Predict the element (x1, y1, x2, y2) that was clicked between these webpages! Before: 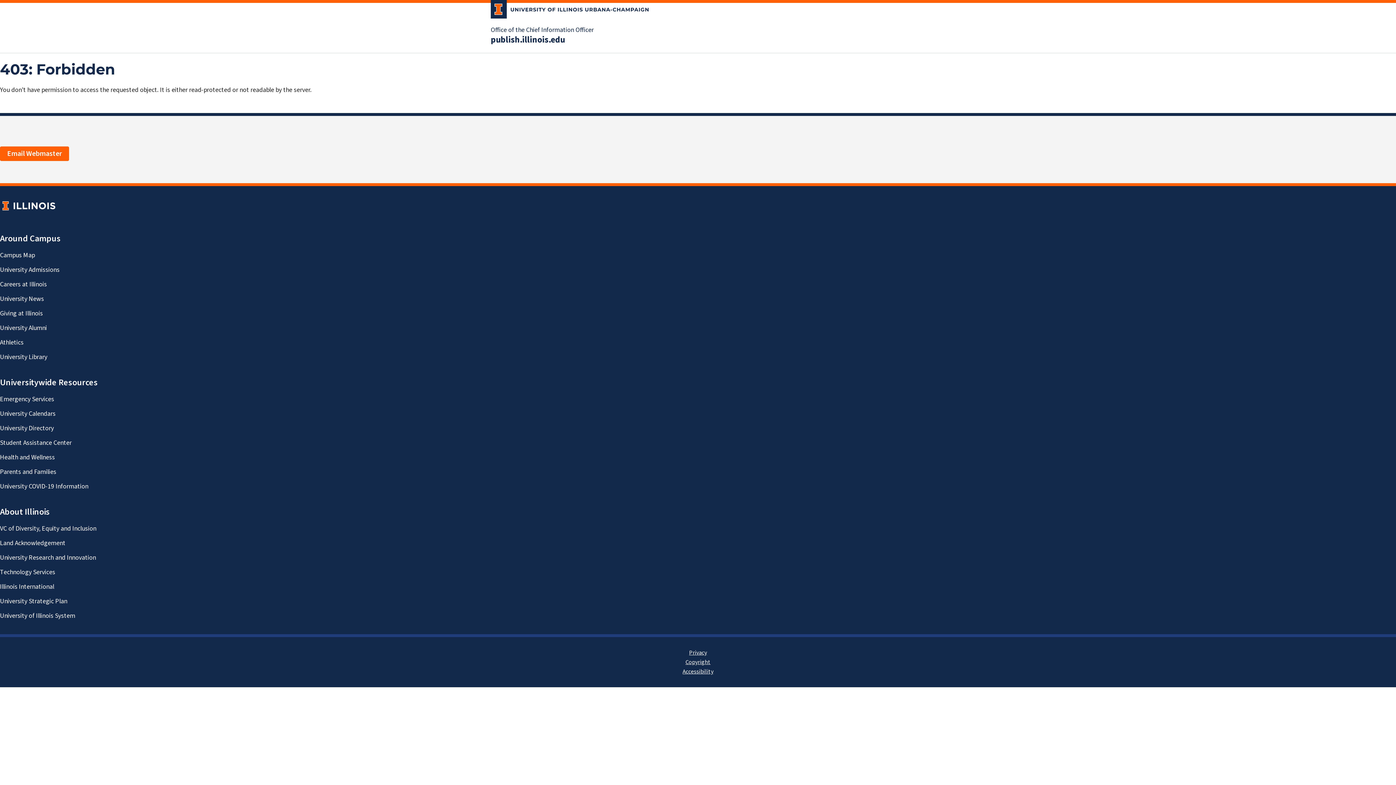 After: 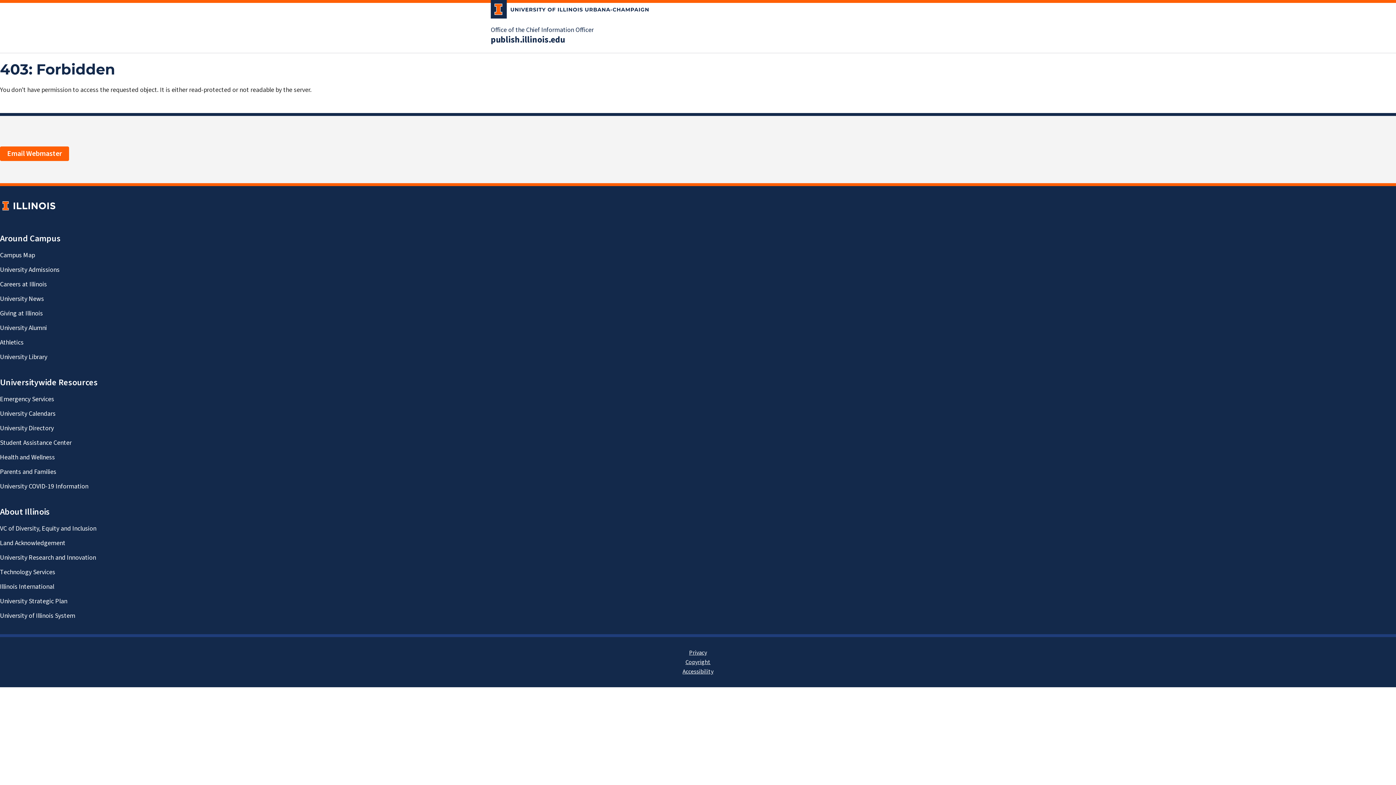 Action: bbox: (490, 34, 565, 45) label: publish.illinois.edu